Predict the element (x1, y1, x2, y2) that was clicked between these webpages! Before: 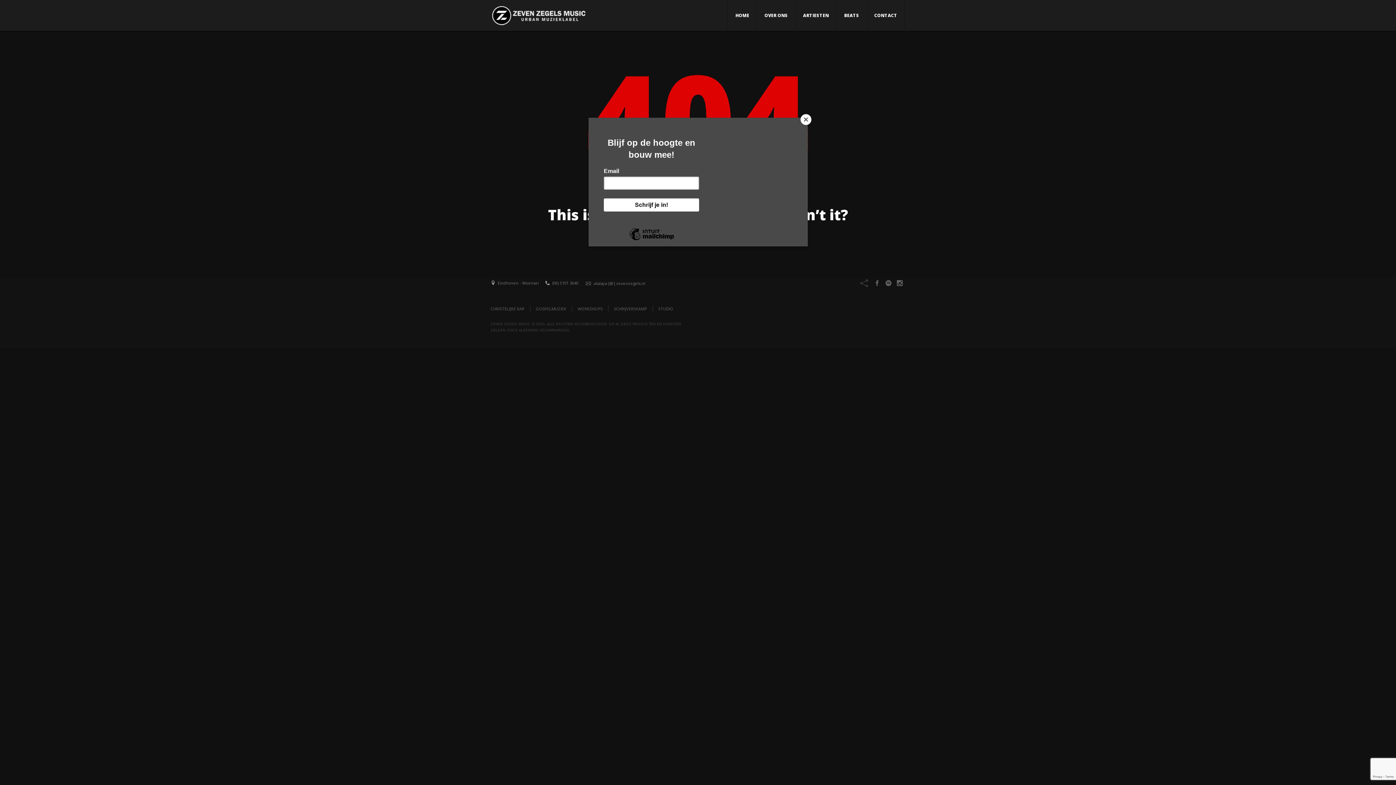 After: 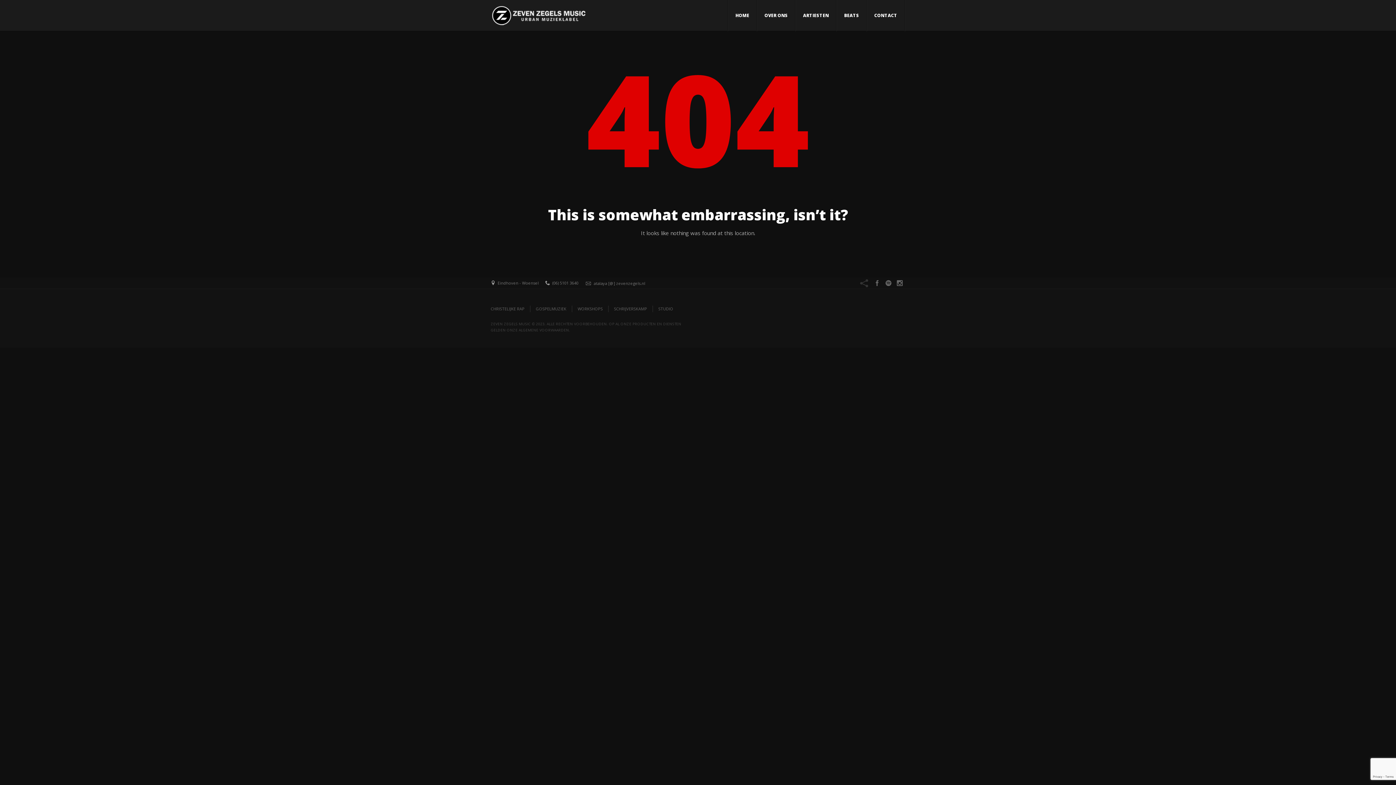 Action: bbox: (800, 114, 811, 125) label: Close